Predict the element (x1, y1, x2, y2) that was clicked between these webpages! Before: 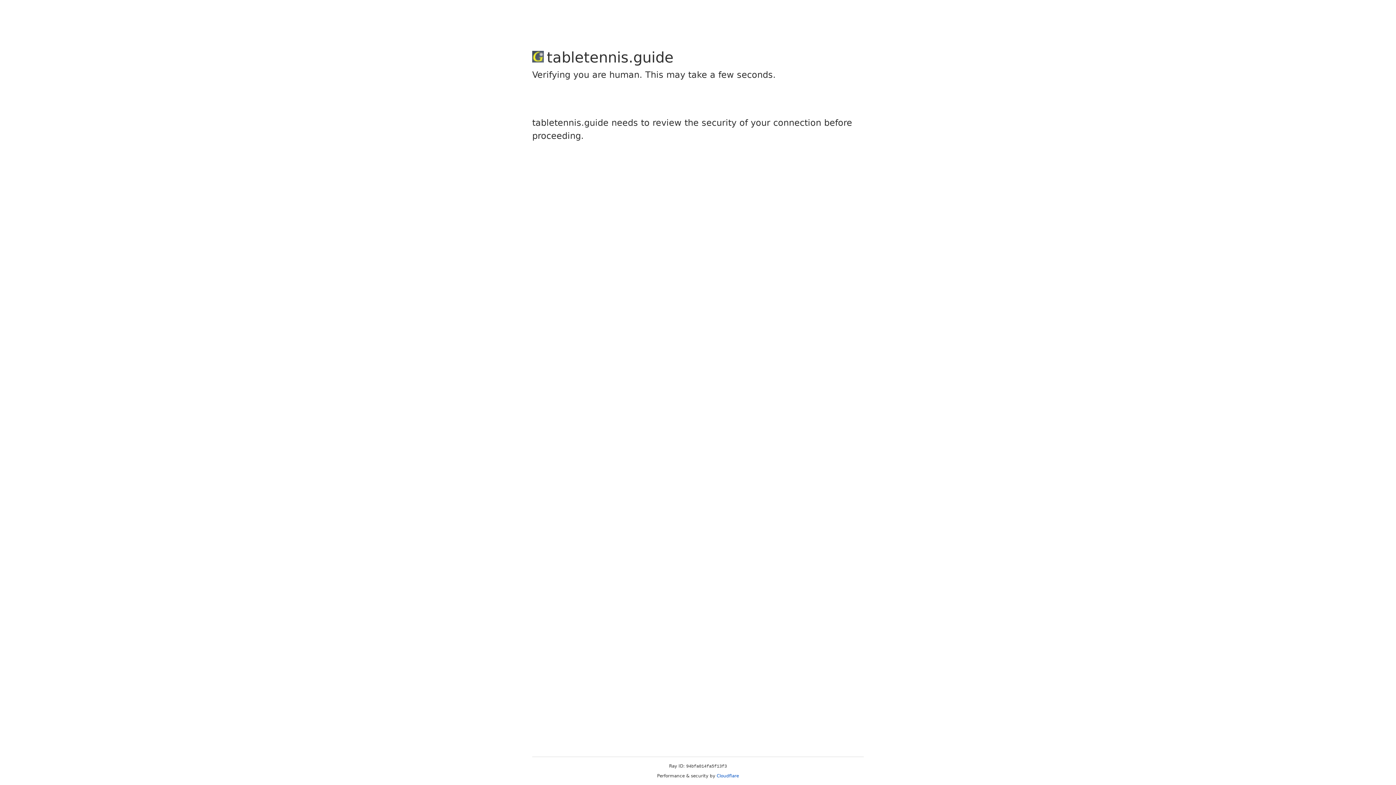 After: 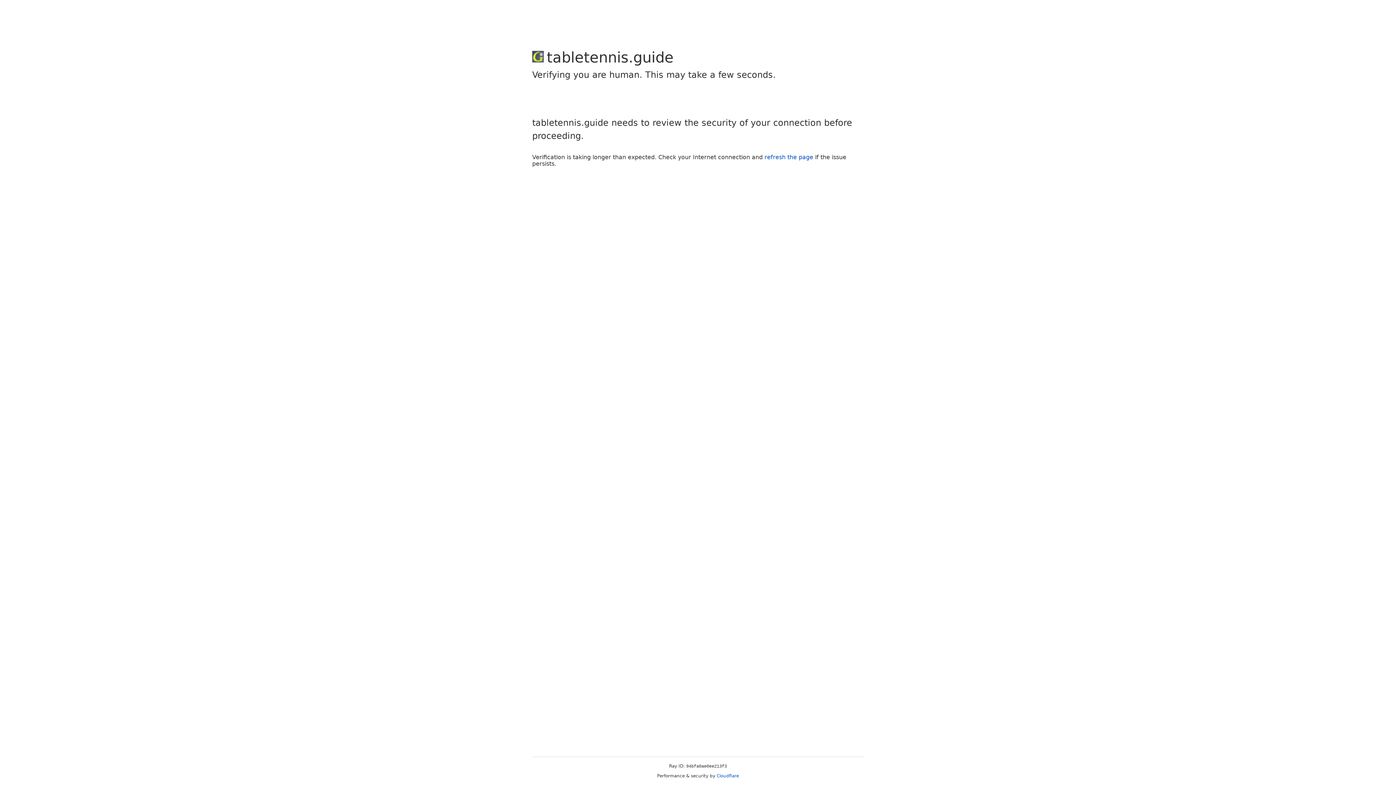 Action: label: Cloudflare bbox: (716, 773, 739, 778)